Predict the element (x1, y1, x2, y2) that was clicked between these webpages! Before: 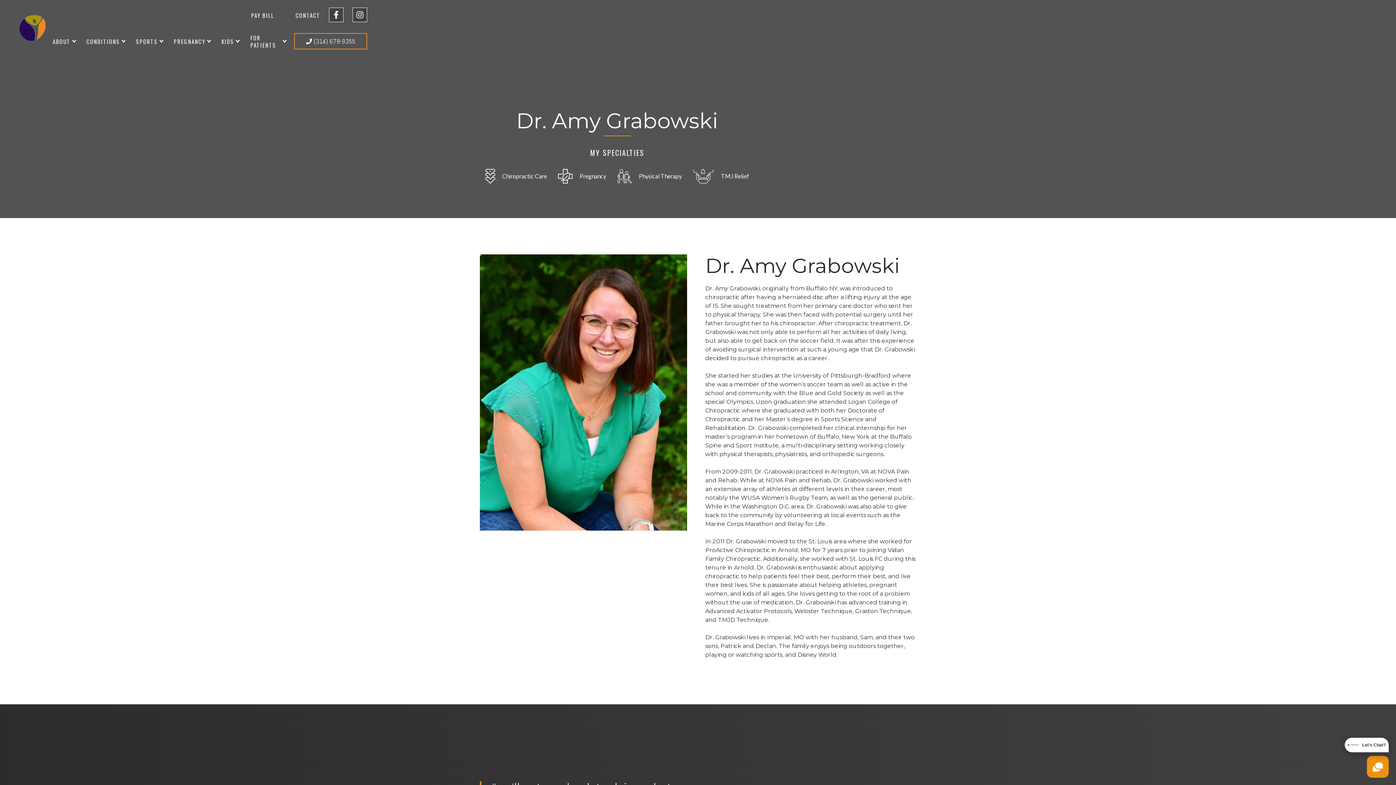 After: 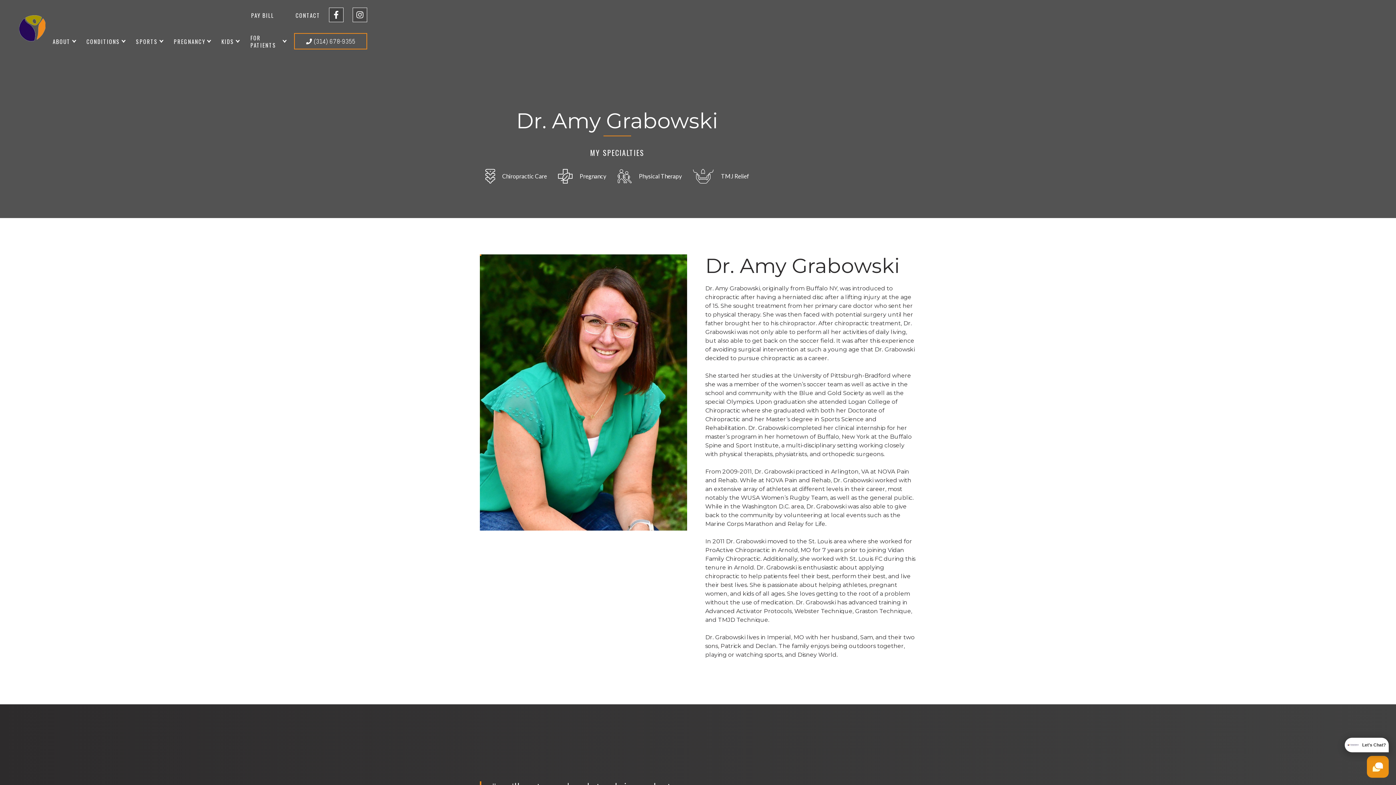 Action: bbox: (352, 7, 367, 22) label: 